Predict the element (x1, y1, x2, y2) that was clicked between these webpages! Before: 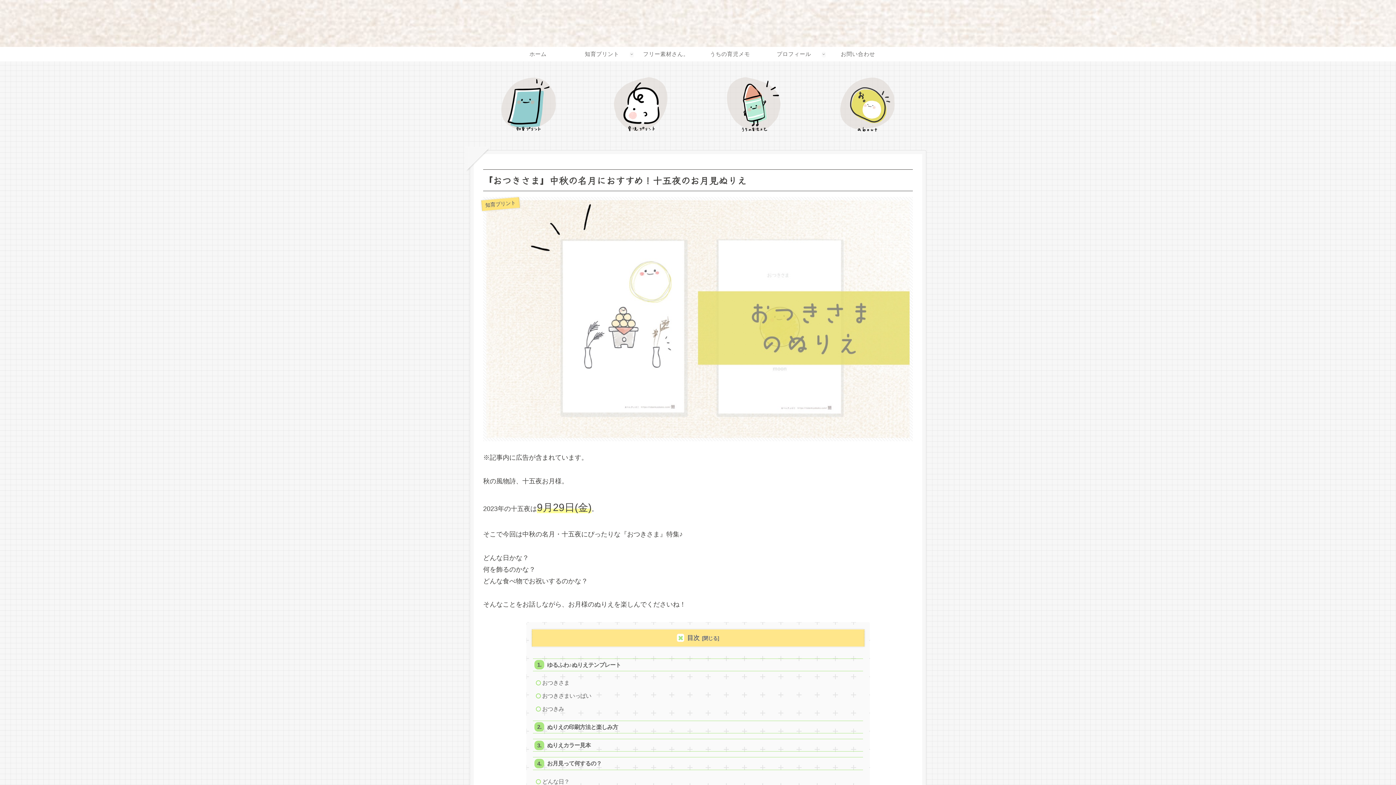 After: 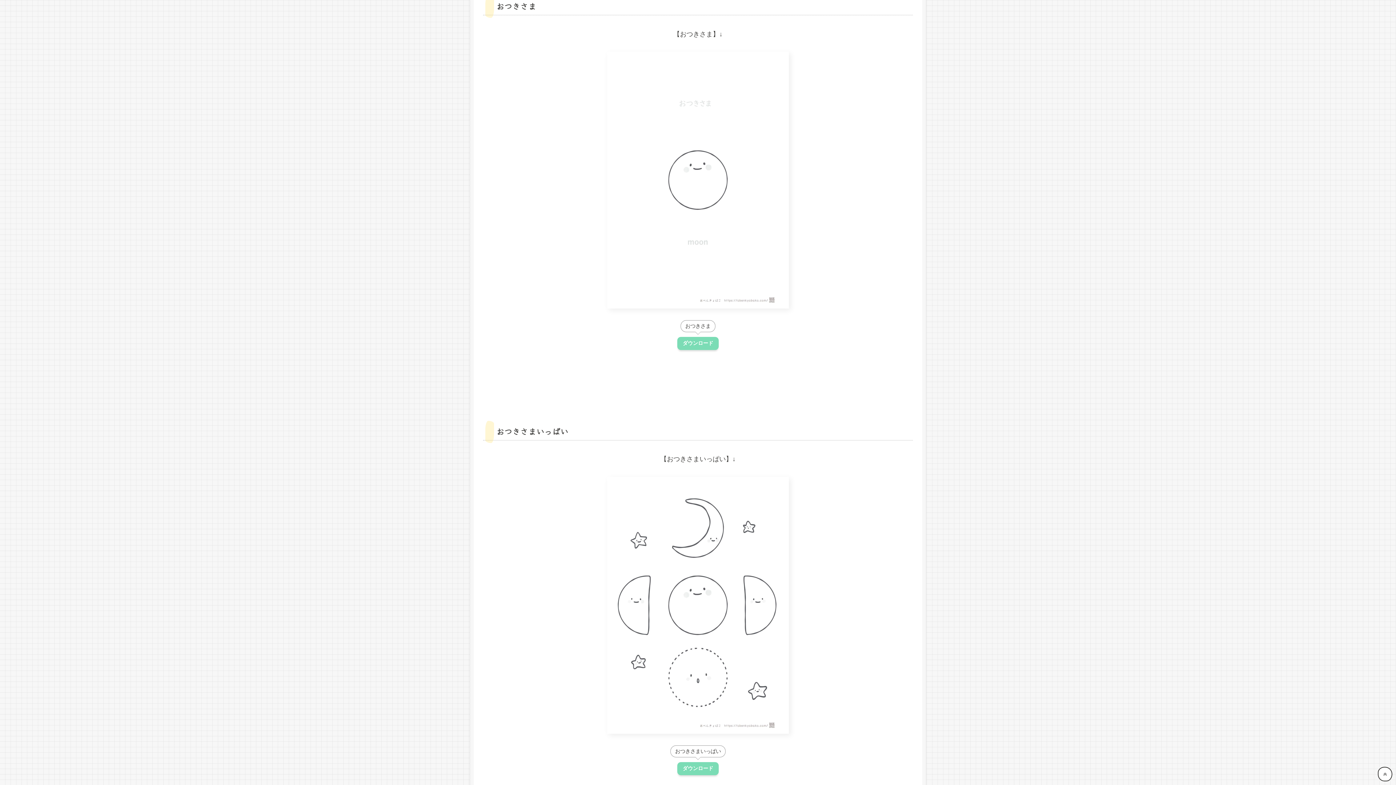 Action: label: おつきさま bbox: (539, 677, 862, 689)